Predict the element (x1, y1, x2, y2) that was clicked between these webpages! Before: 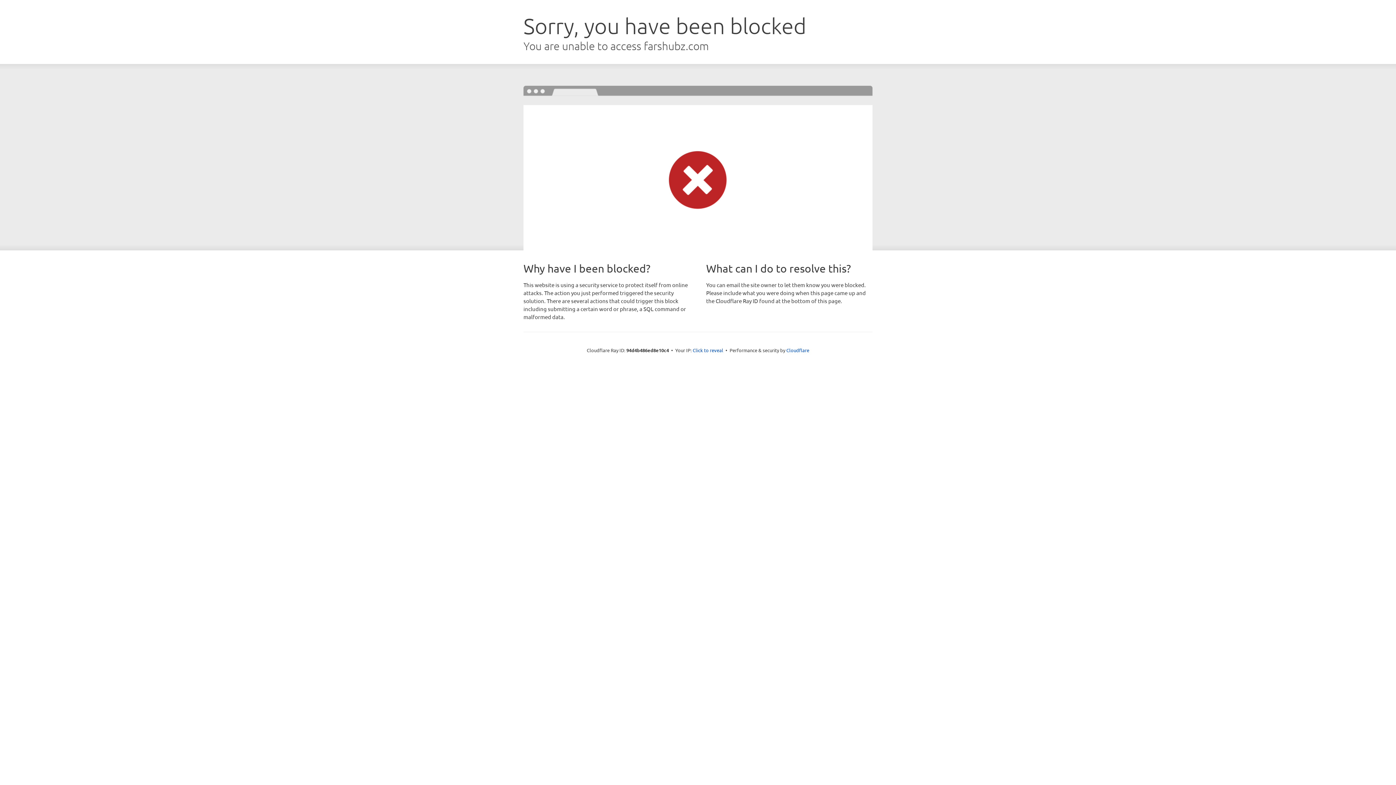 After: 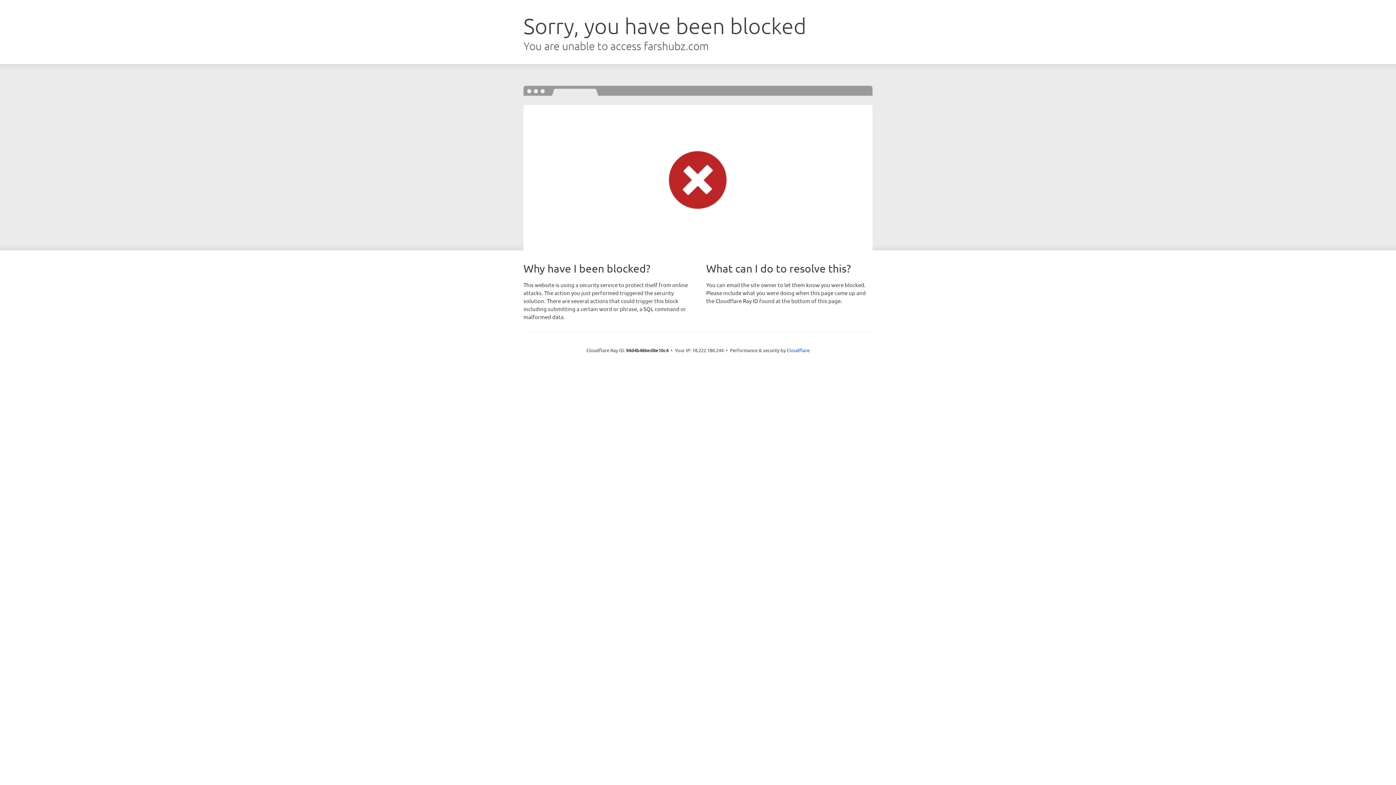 Action: label: Click to reveal bbox: (692, 346, 723, 353)